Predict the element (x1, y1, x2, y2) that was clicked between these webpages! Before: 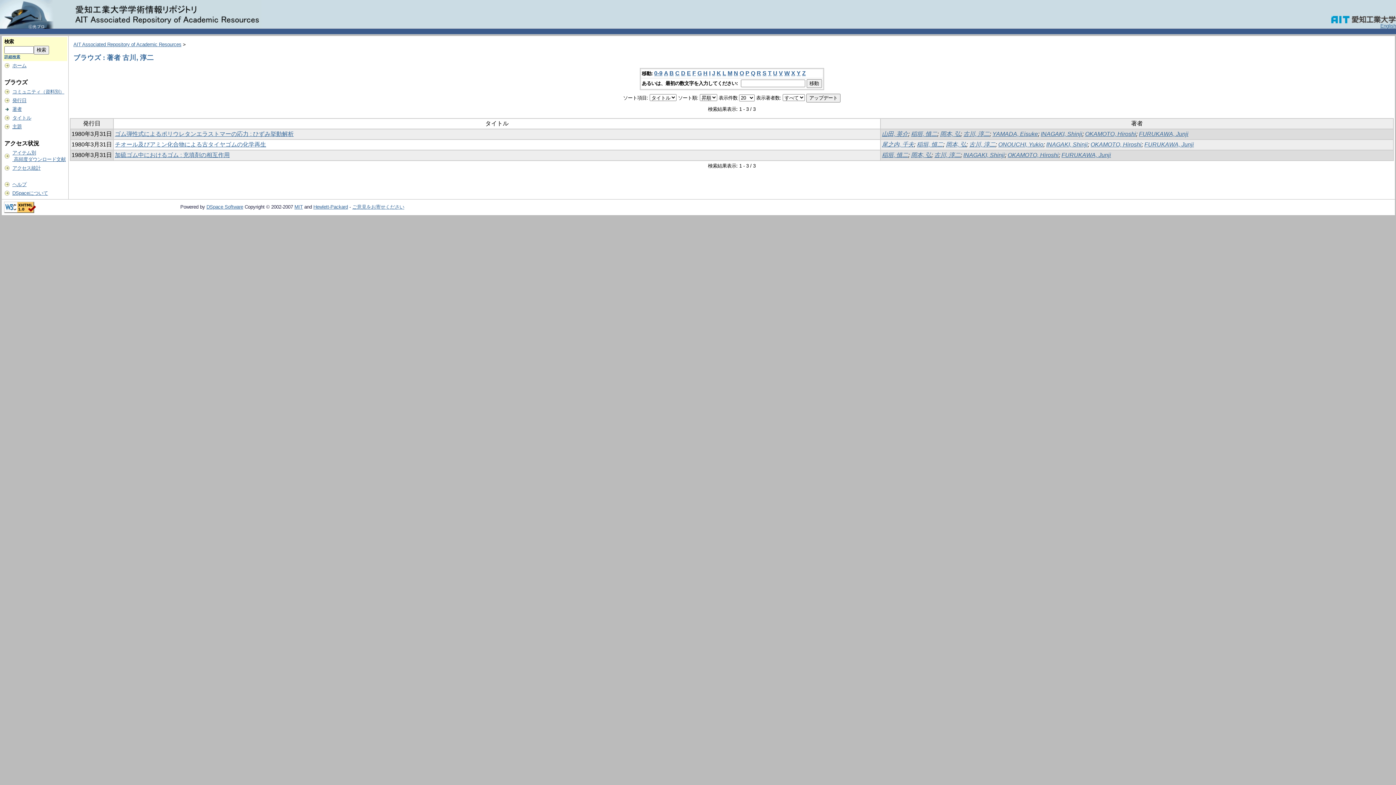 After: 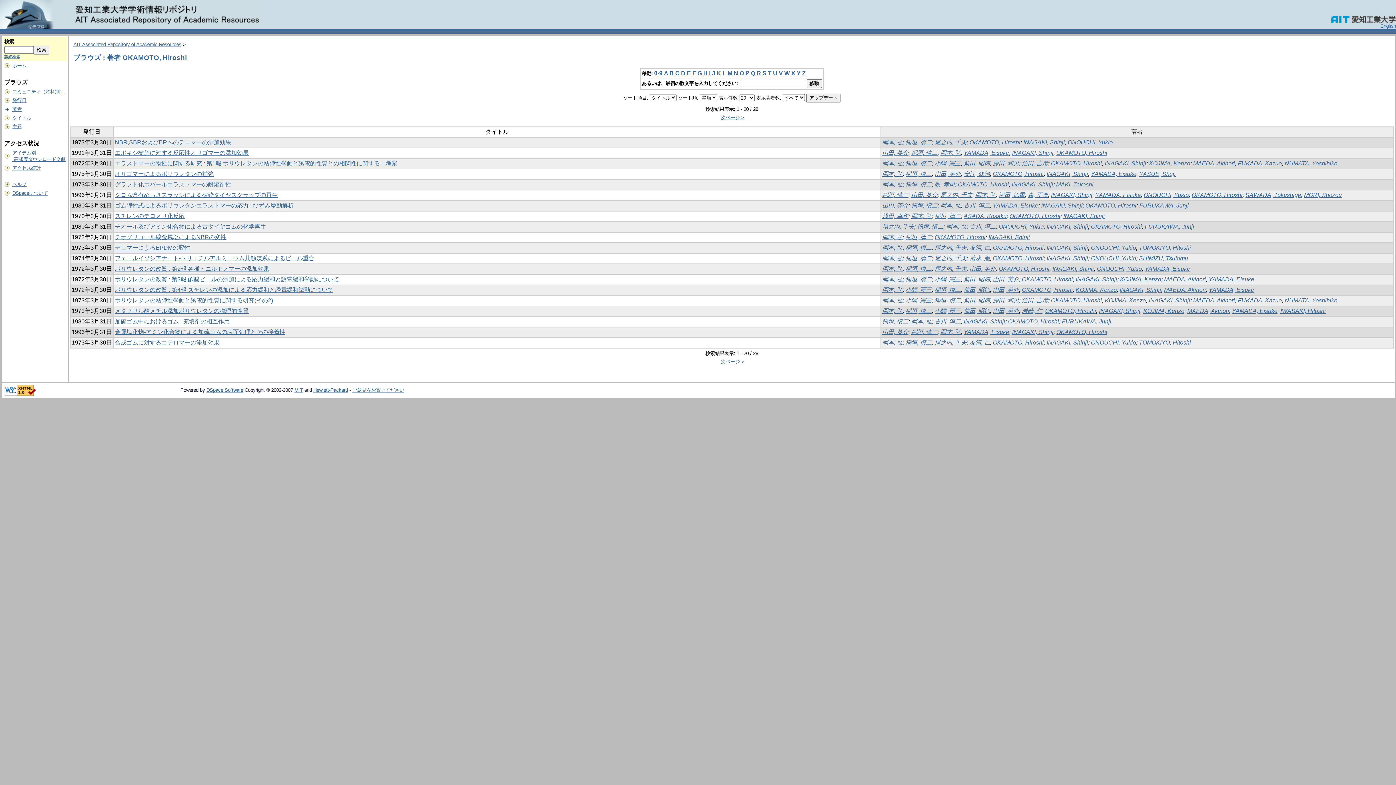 Action: label: OKAMOTO, Hiroshi bbox: (1085, 131, 1136, 137)